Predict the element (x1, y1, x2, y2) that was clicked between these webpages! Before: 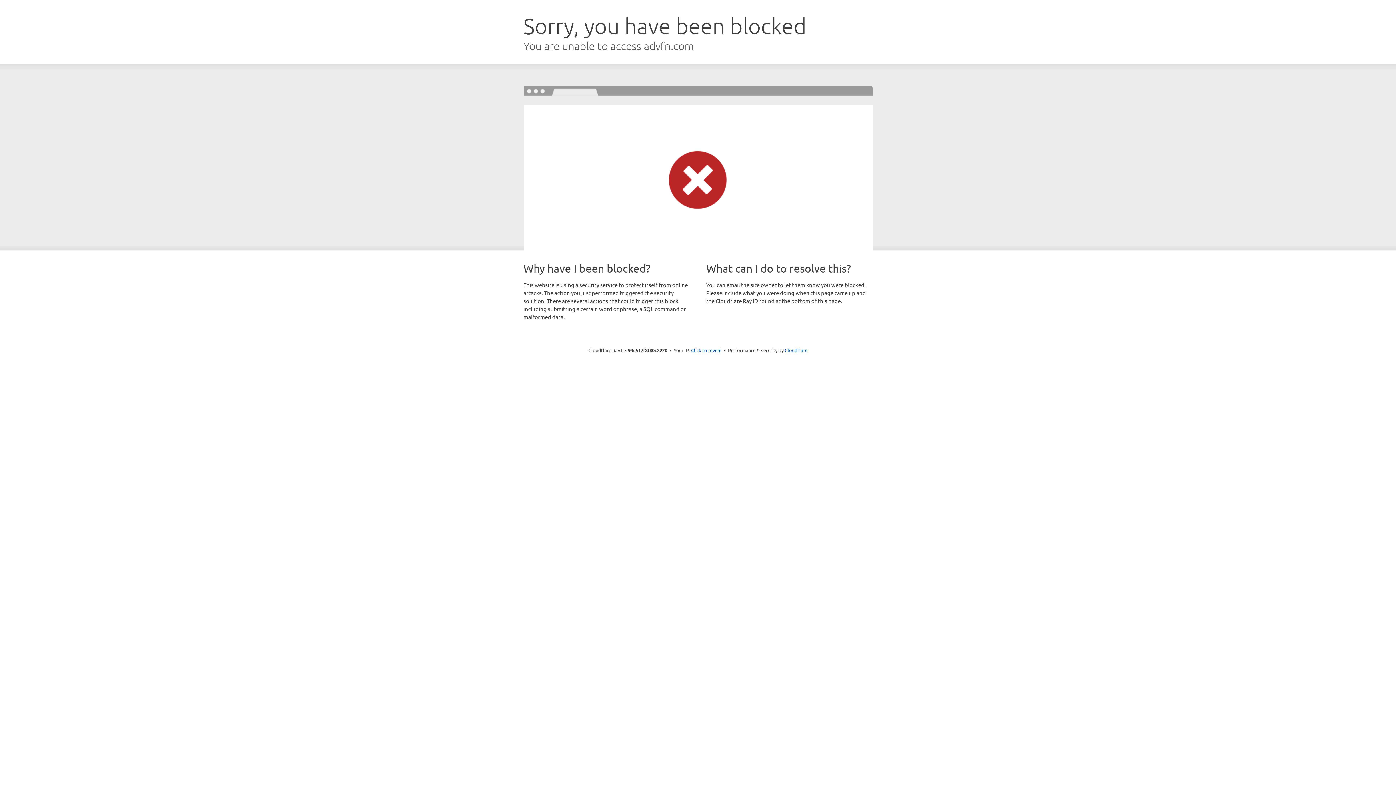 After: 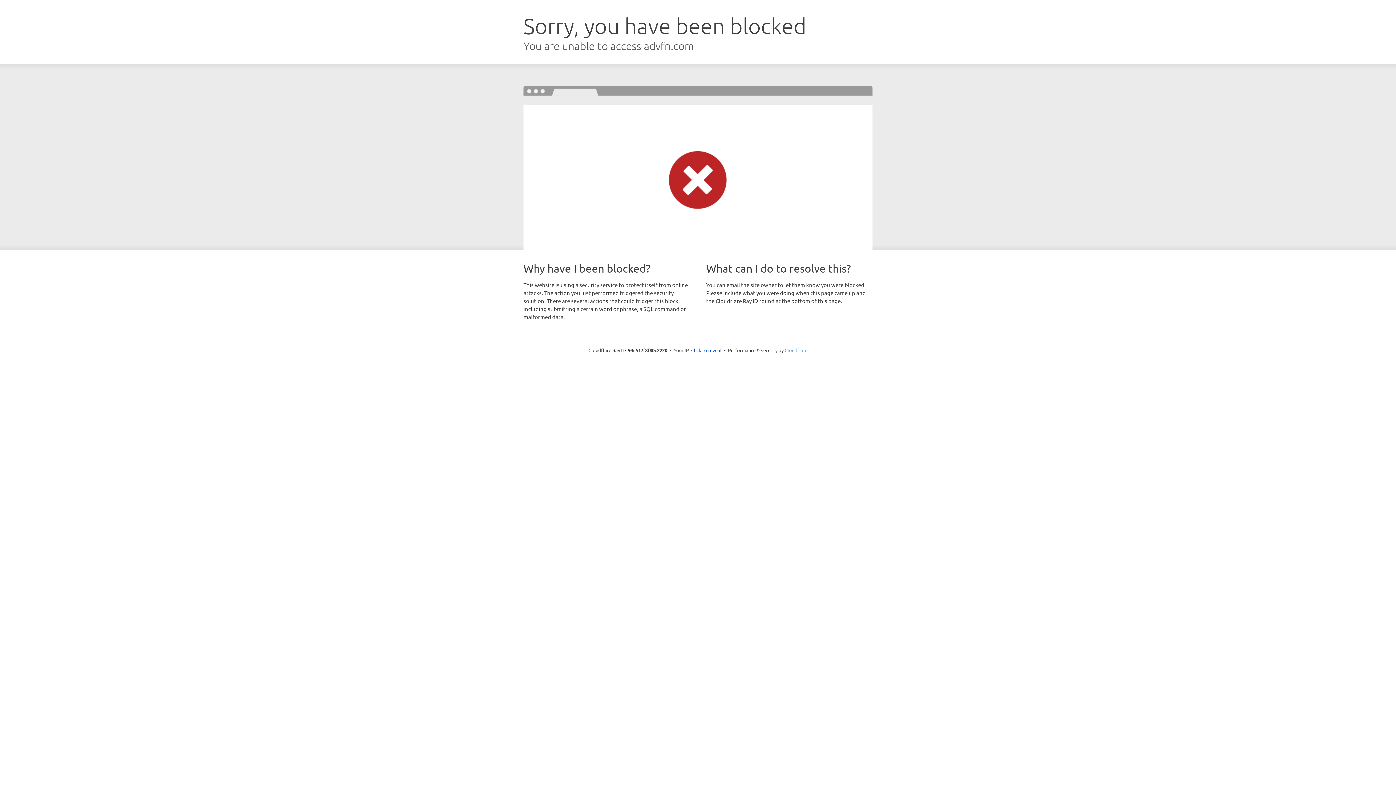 Action: label: Cloudflare bbox: (784, 347, 807, 353)